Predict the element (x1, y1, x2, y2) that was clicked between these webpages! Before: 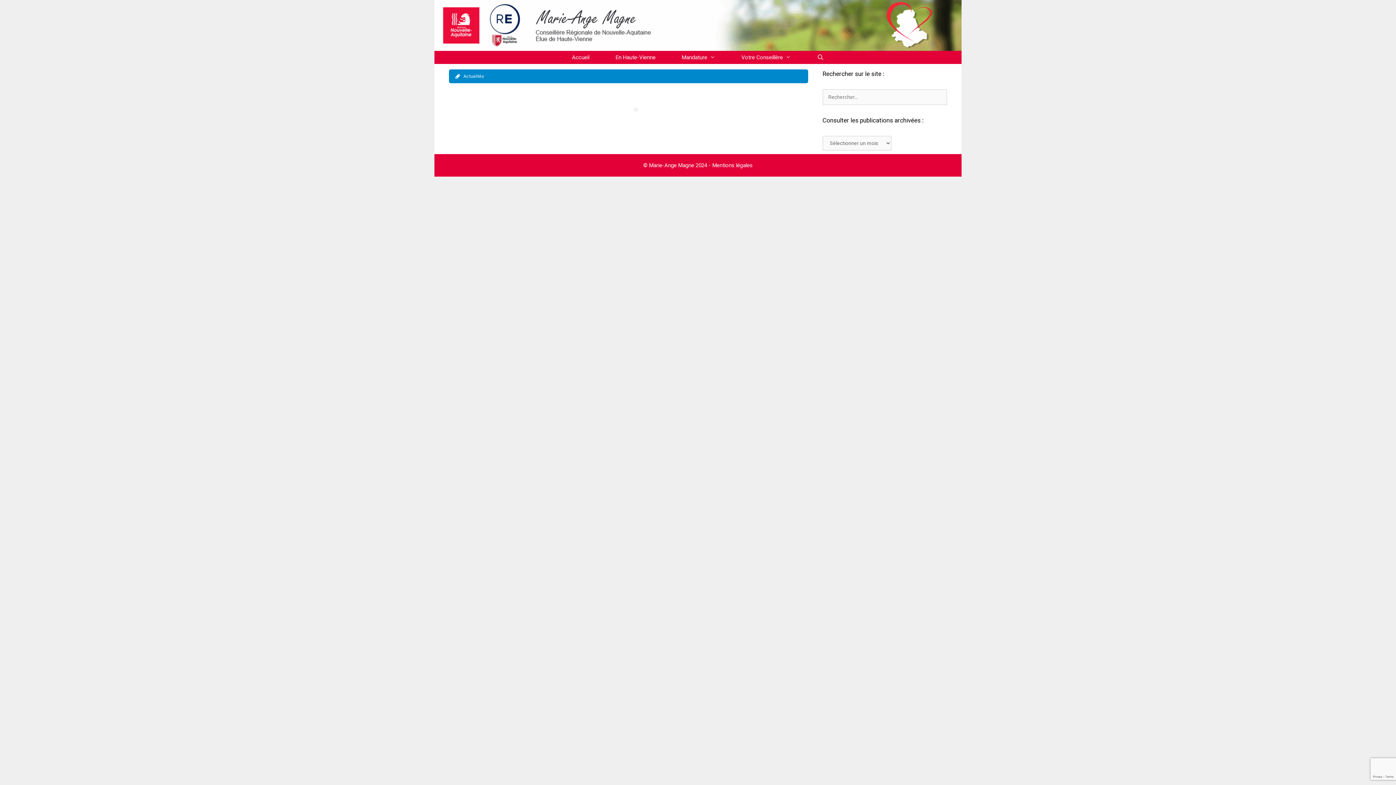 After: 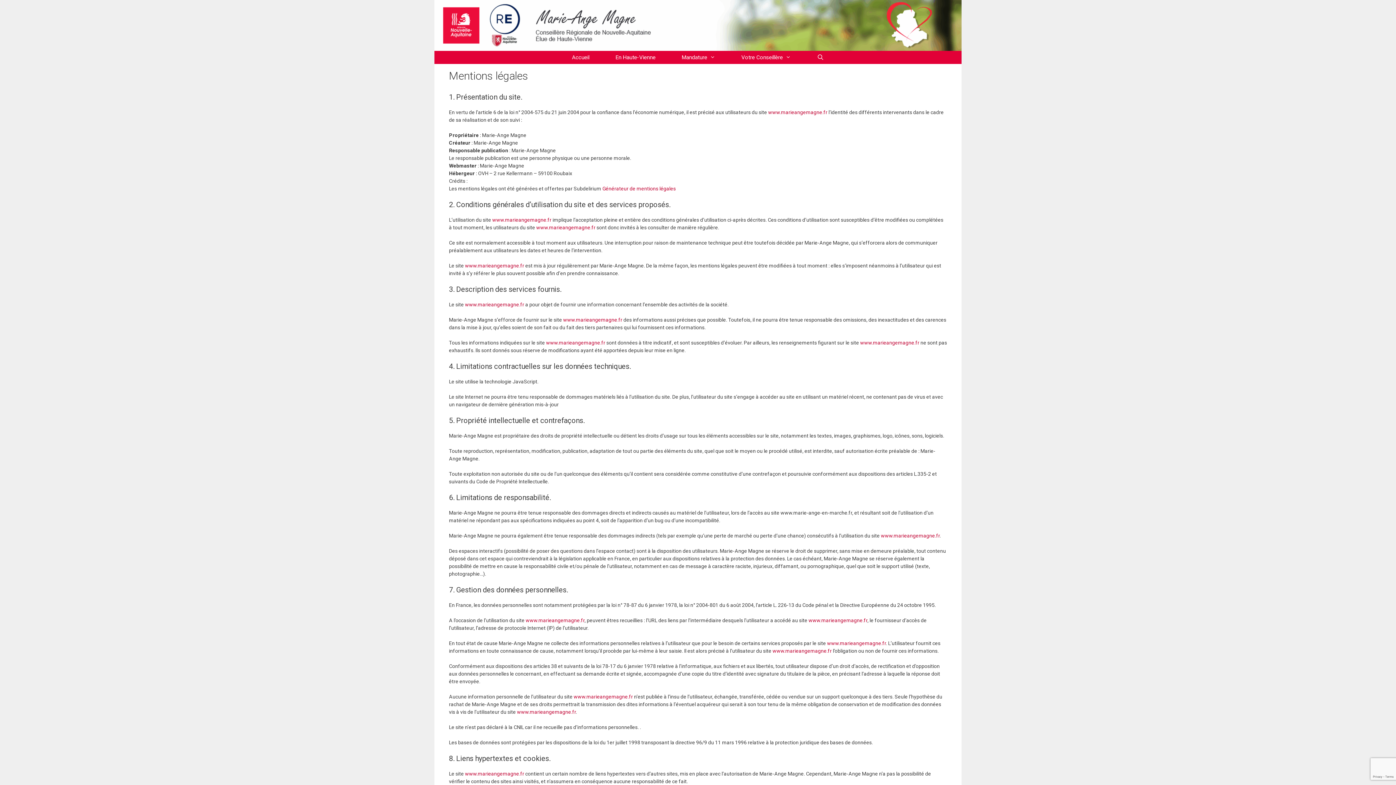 Action: bbox: (712, 162, 752, 168) label: Mentions légales